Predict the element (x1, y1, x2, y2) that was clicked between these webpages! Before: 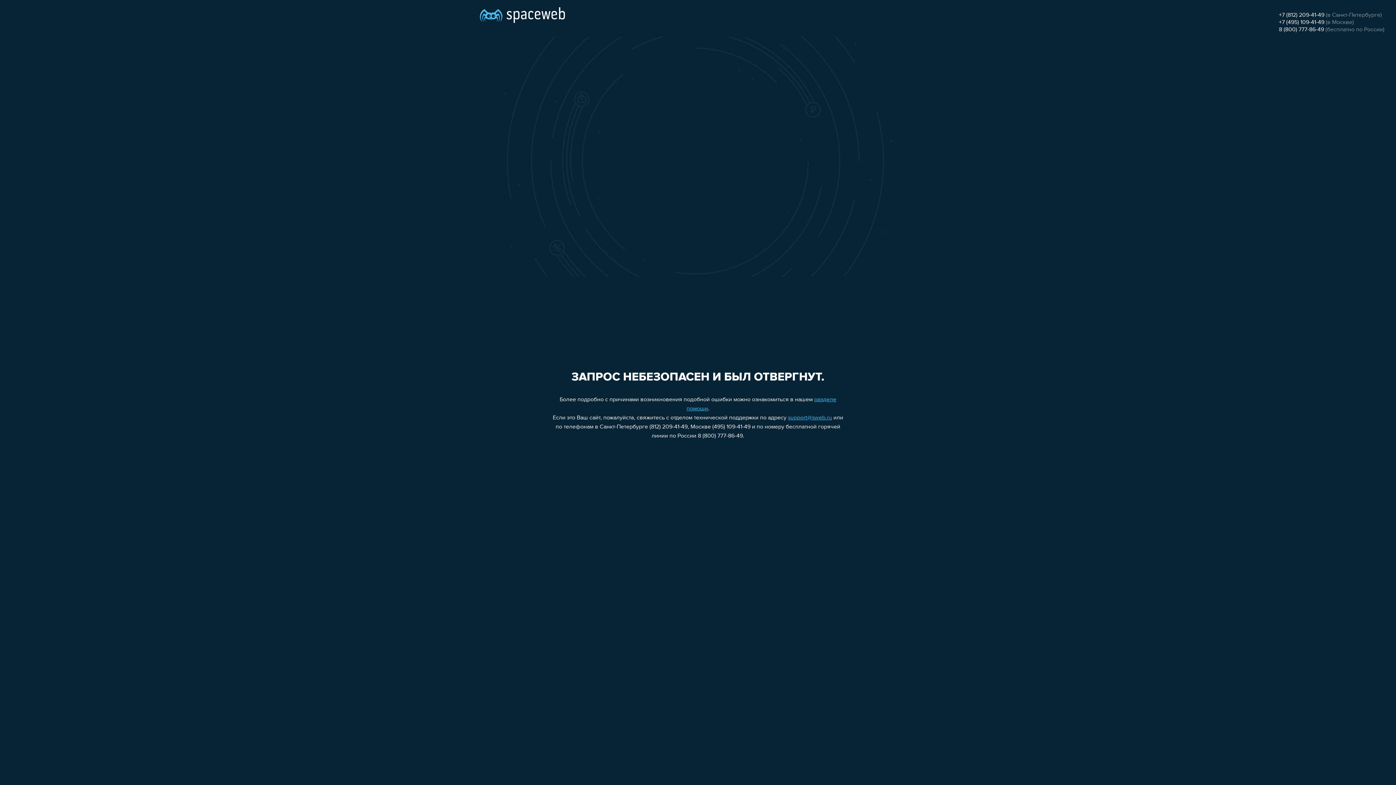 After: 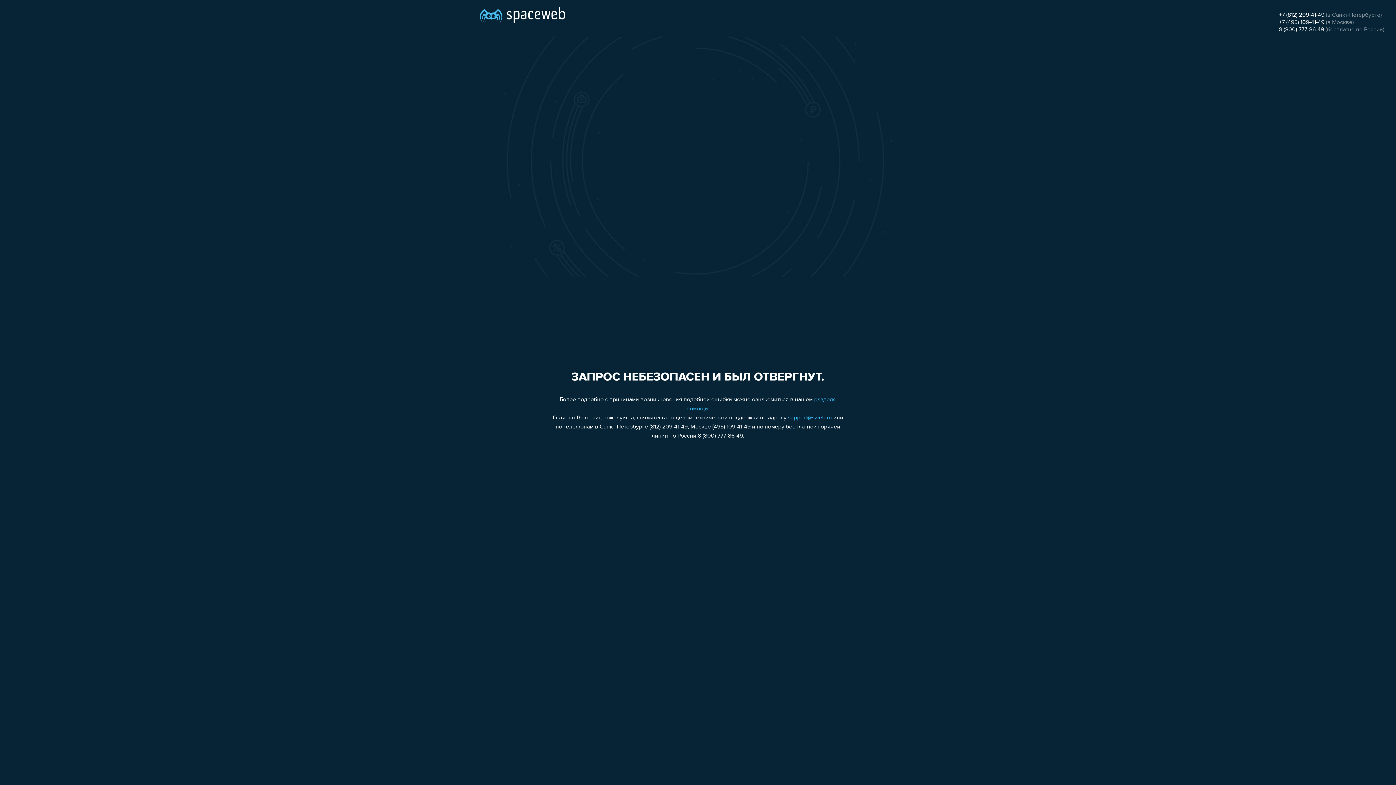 Action: bbox: (1279, 12, 1324, 18) label: +7 (812) 209-41-49